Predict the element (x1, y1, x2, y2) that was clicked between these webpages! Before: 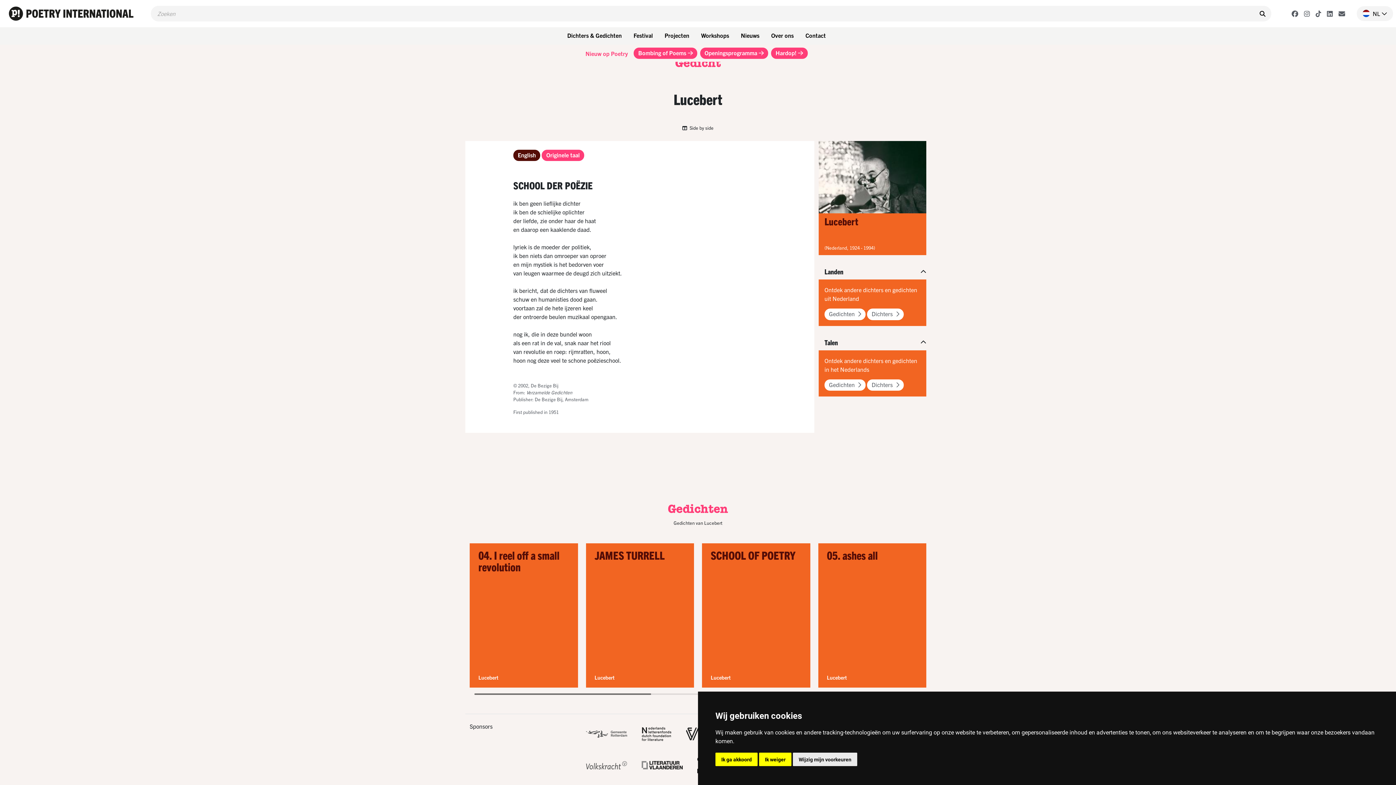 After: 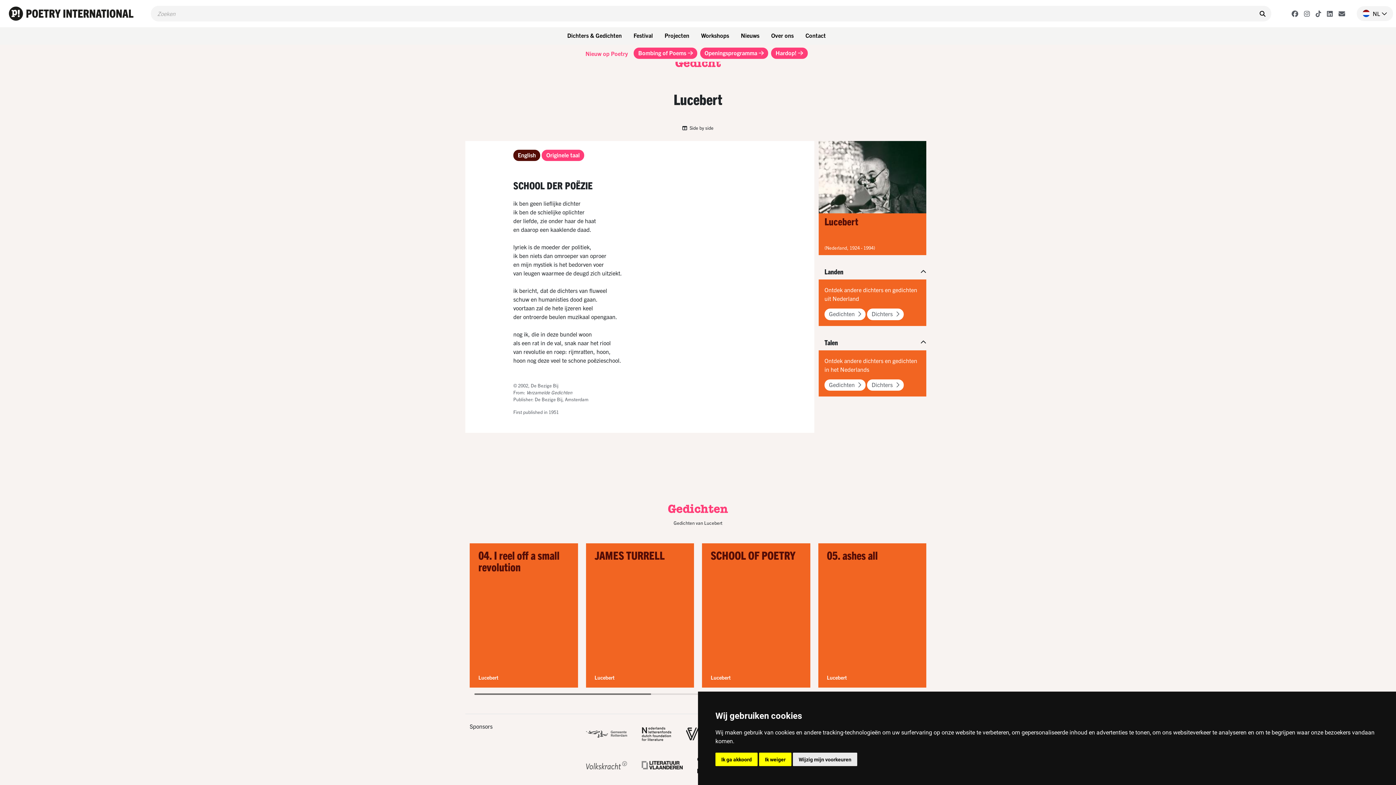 Action: label: SCHOOL OF POETRY
Lucebert bbox: (702, 543, 810, 688)